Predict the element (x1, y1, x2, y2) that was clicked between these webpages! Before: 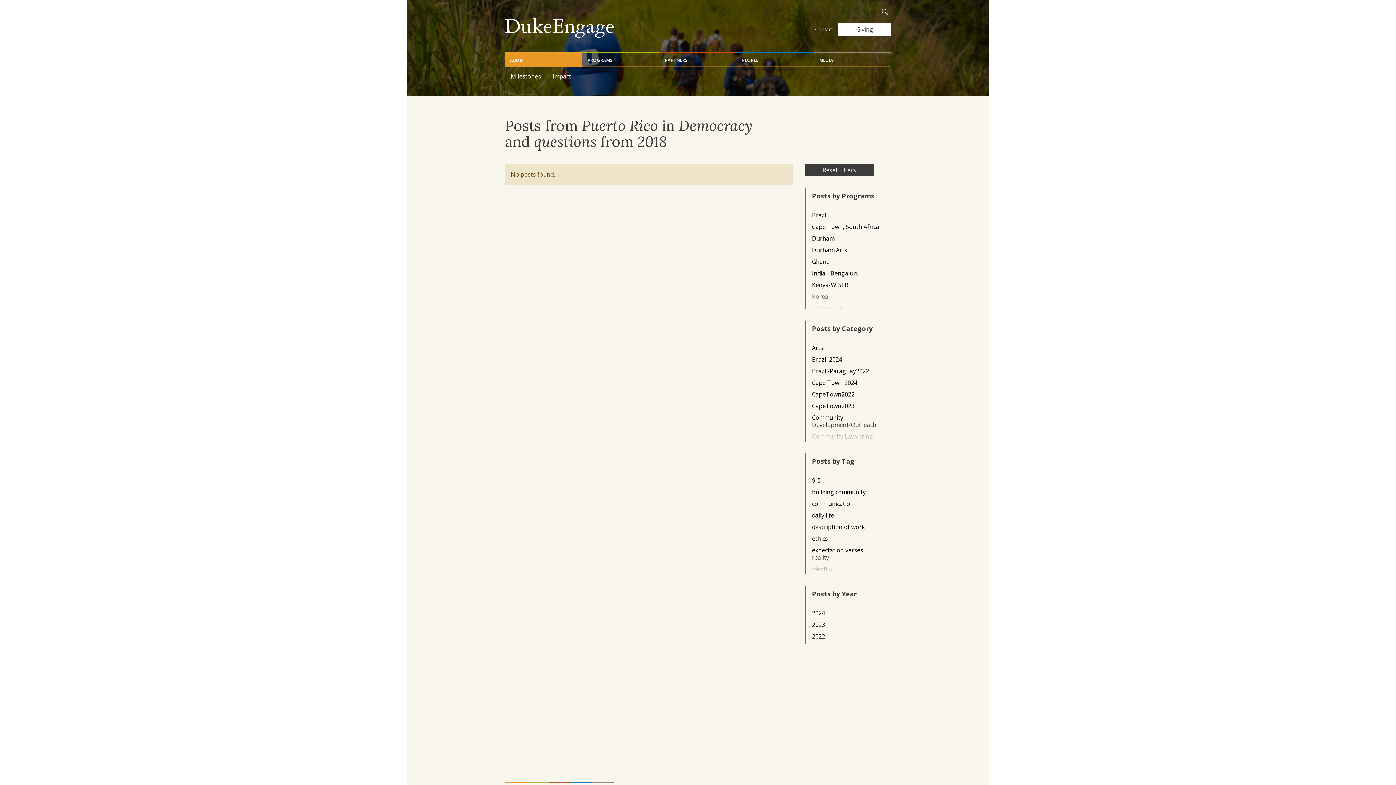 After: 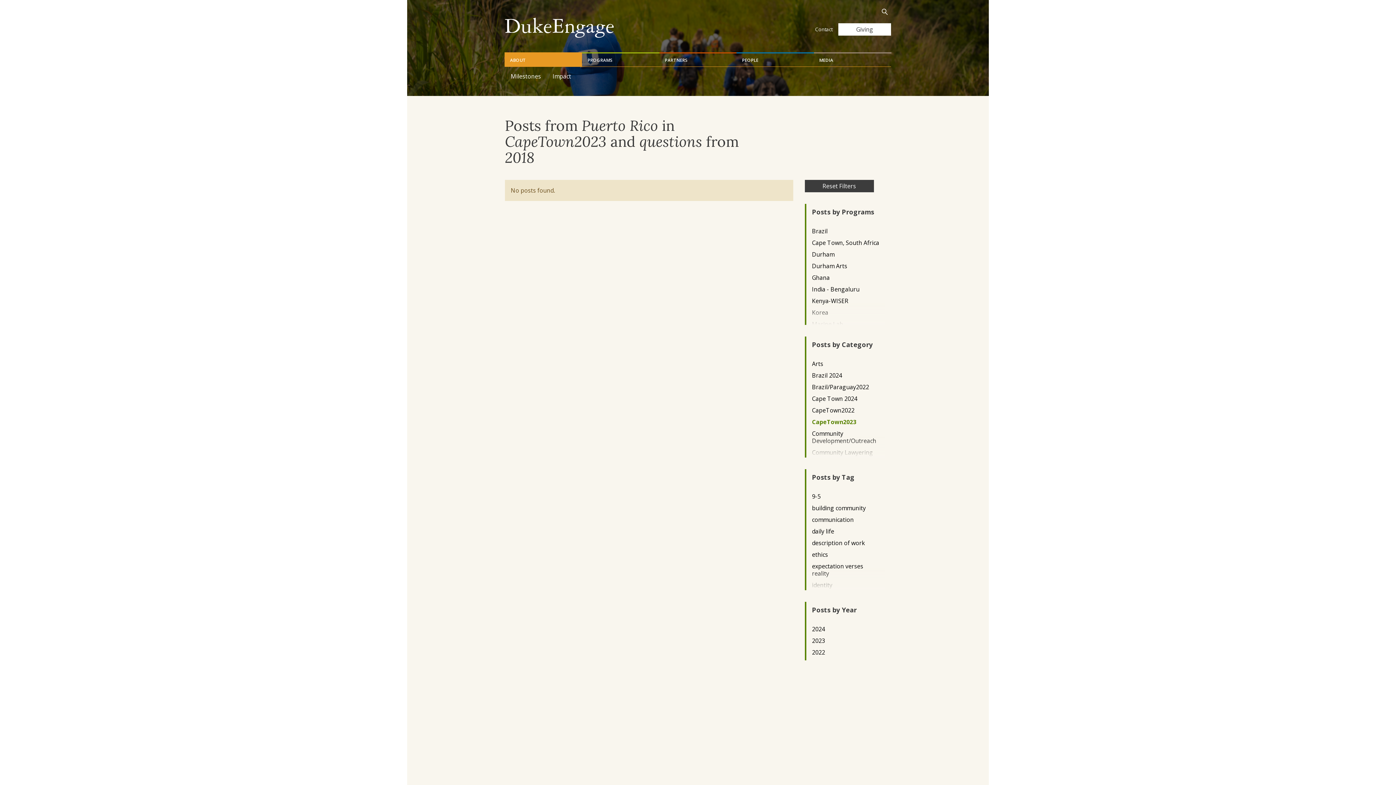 Action: bbox: (812, 402, 879, 409) label: CapeTown2023